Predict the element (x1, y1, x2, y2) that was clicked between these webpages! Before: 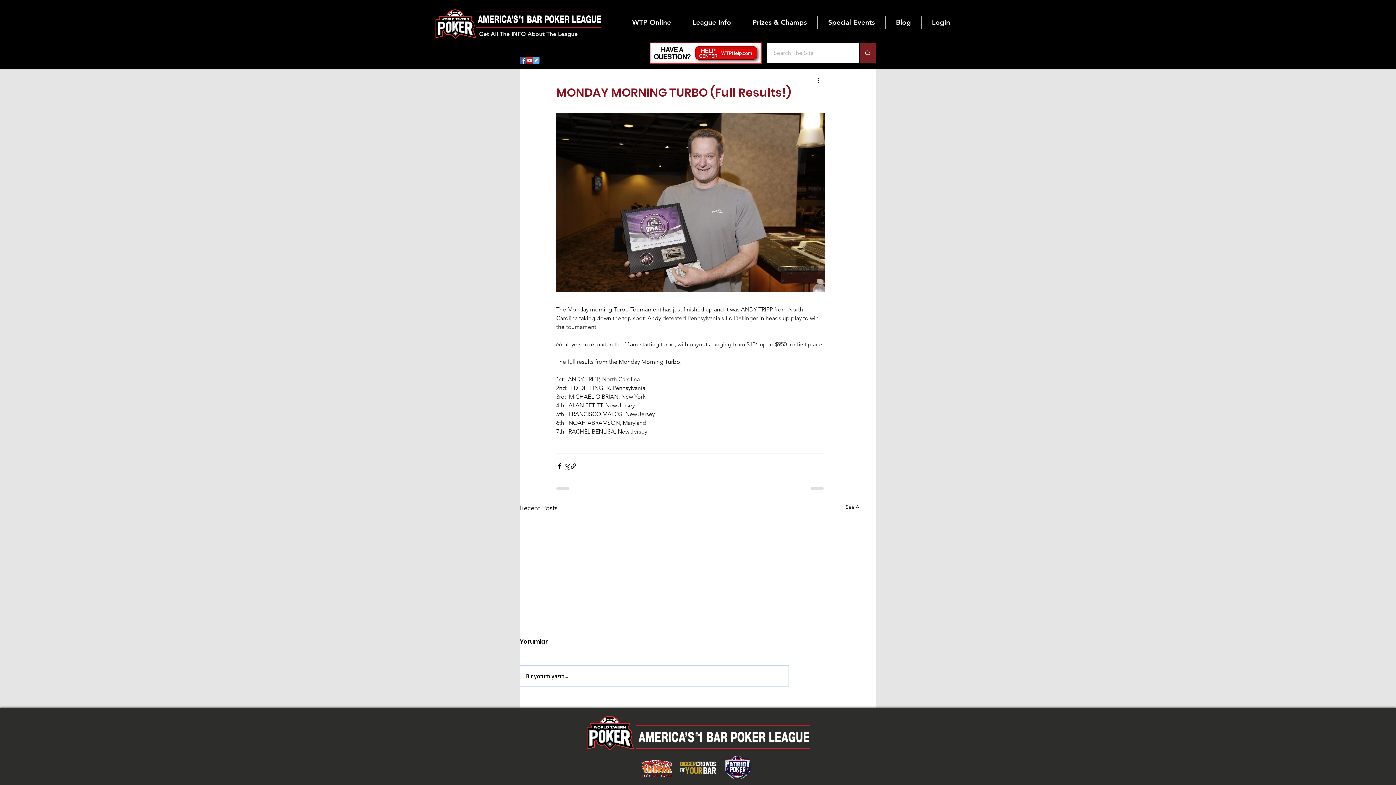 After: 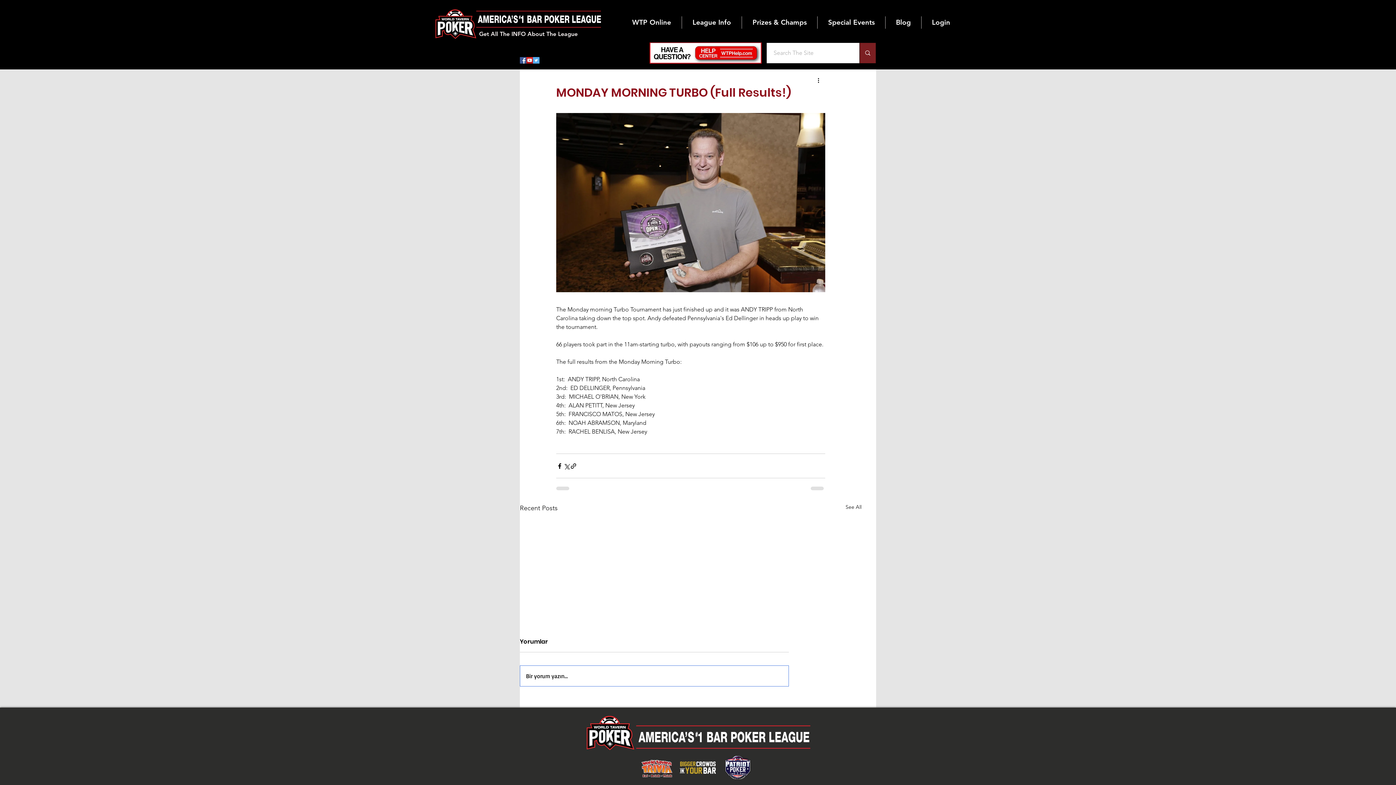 Action: bbox: (520, 666, 788, 686) label: Bir yorum yazın...